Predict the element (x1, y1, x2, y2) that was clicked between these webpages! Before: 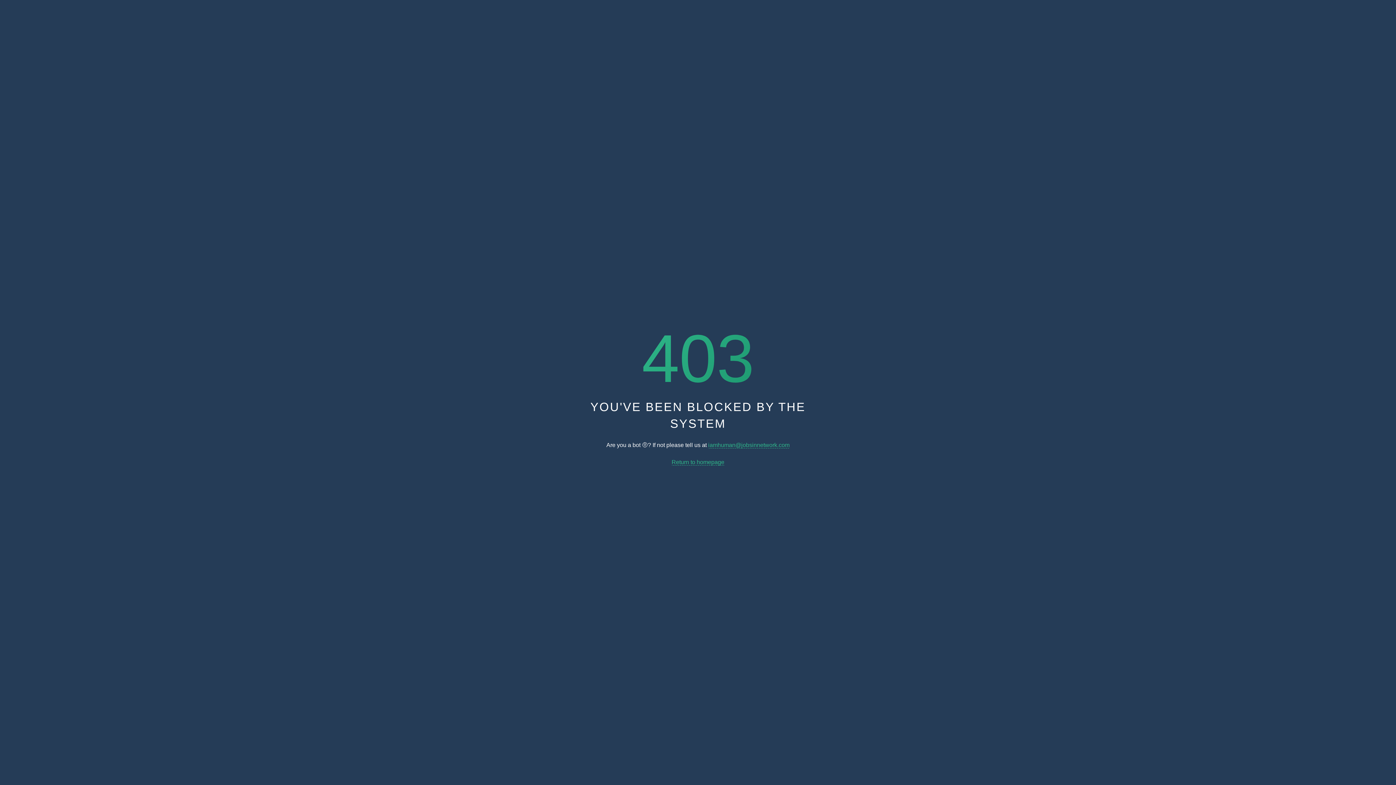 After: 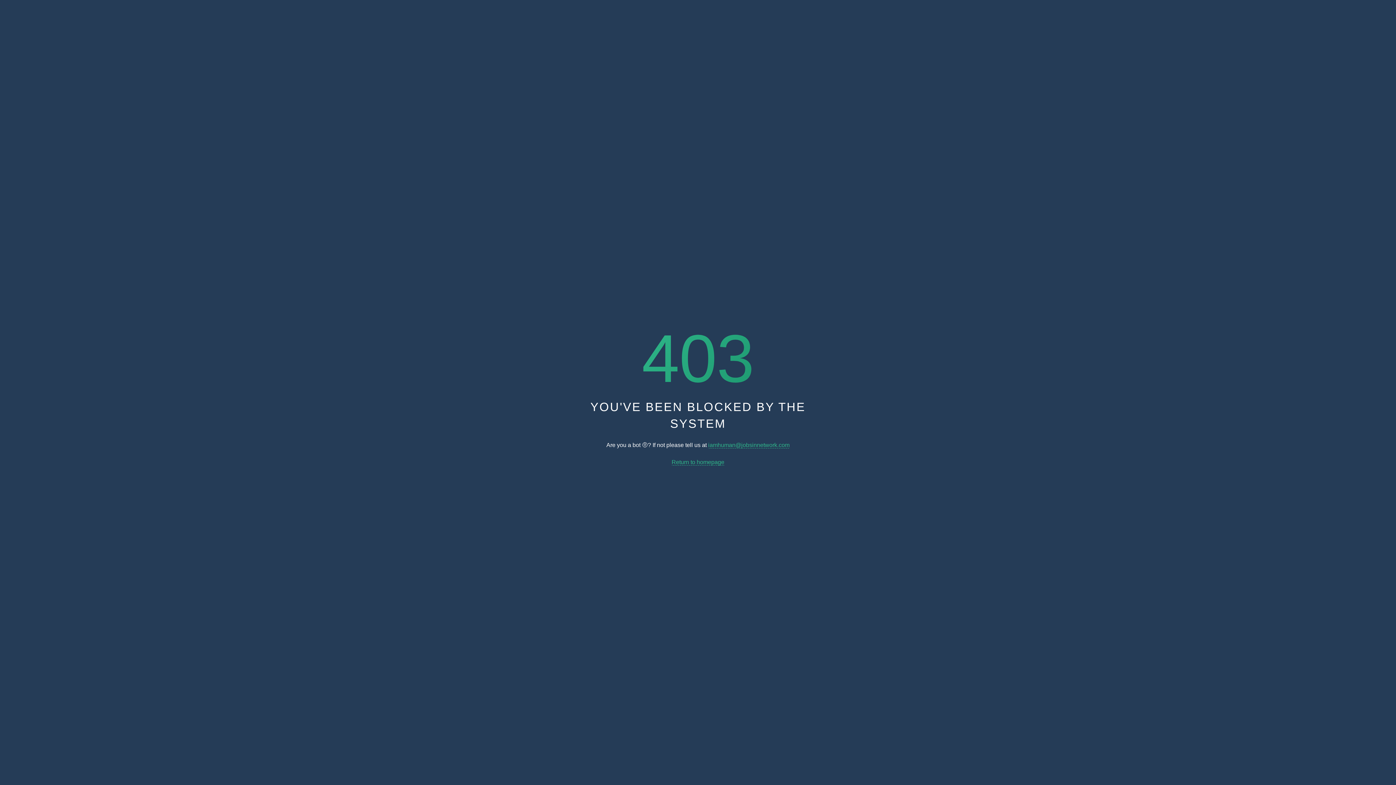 Action: label: Return to homepage bbox: (671, 459, 724, 465)